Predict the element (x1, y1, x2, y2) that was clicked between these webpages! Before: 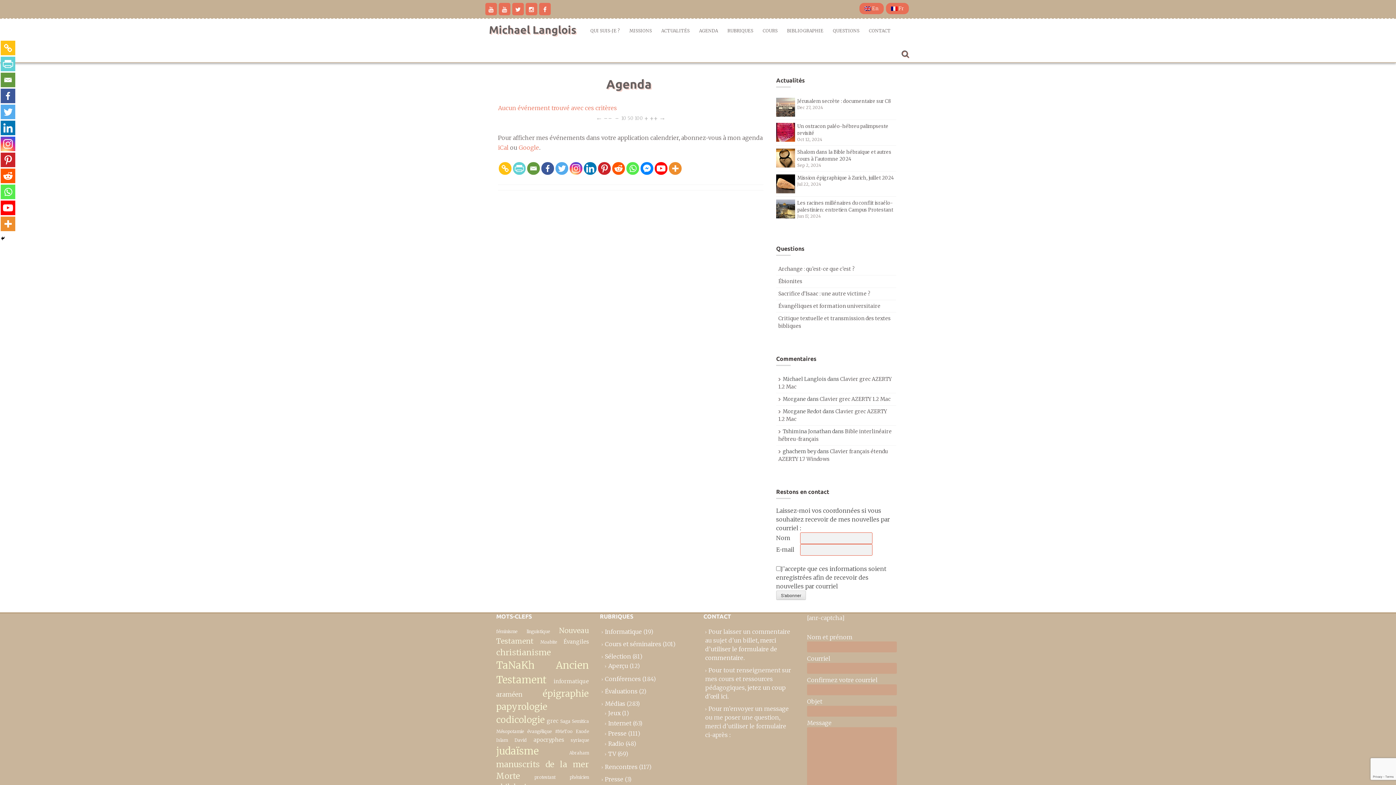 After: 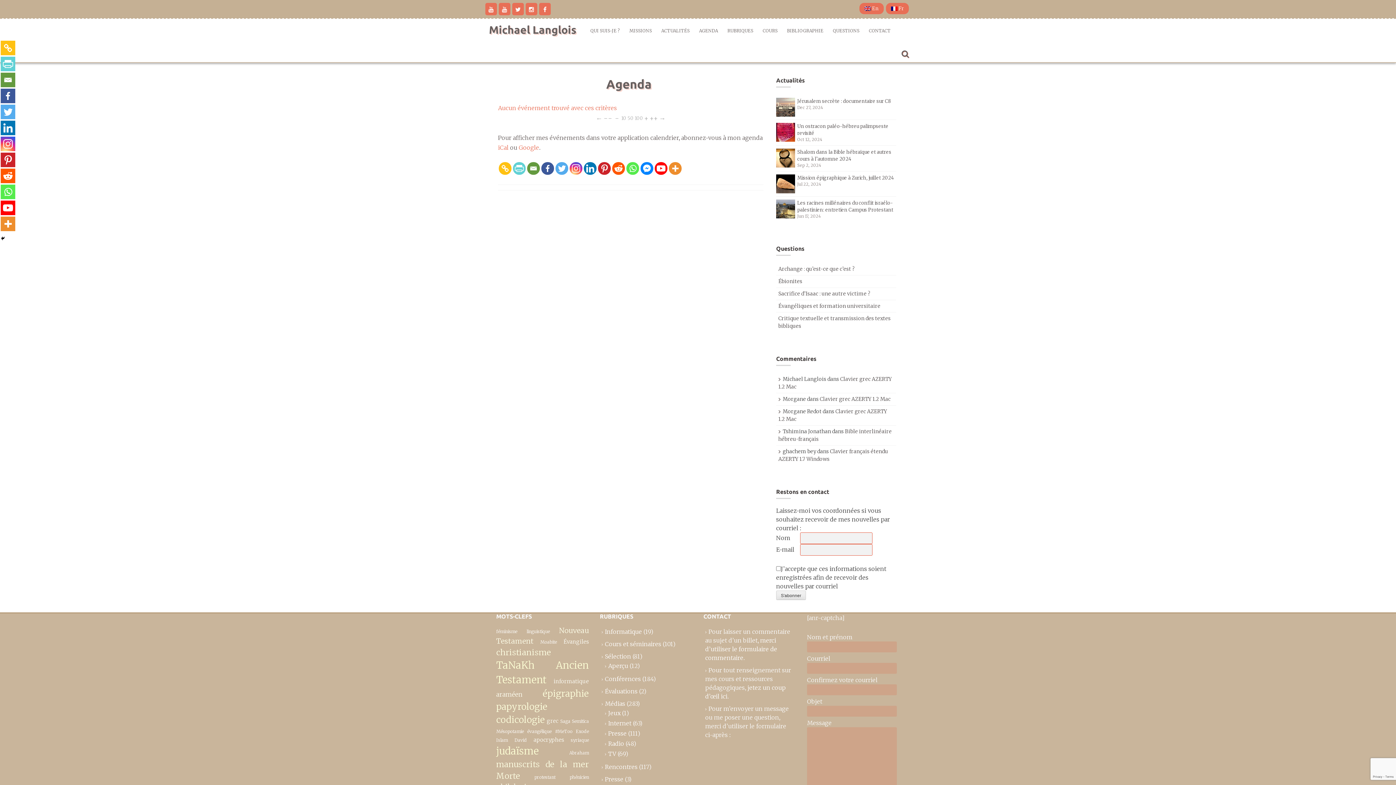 Action: bbox: (0, 184, 15, 199)